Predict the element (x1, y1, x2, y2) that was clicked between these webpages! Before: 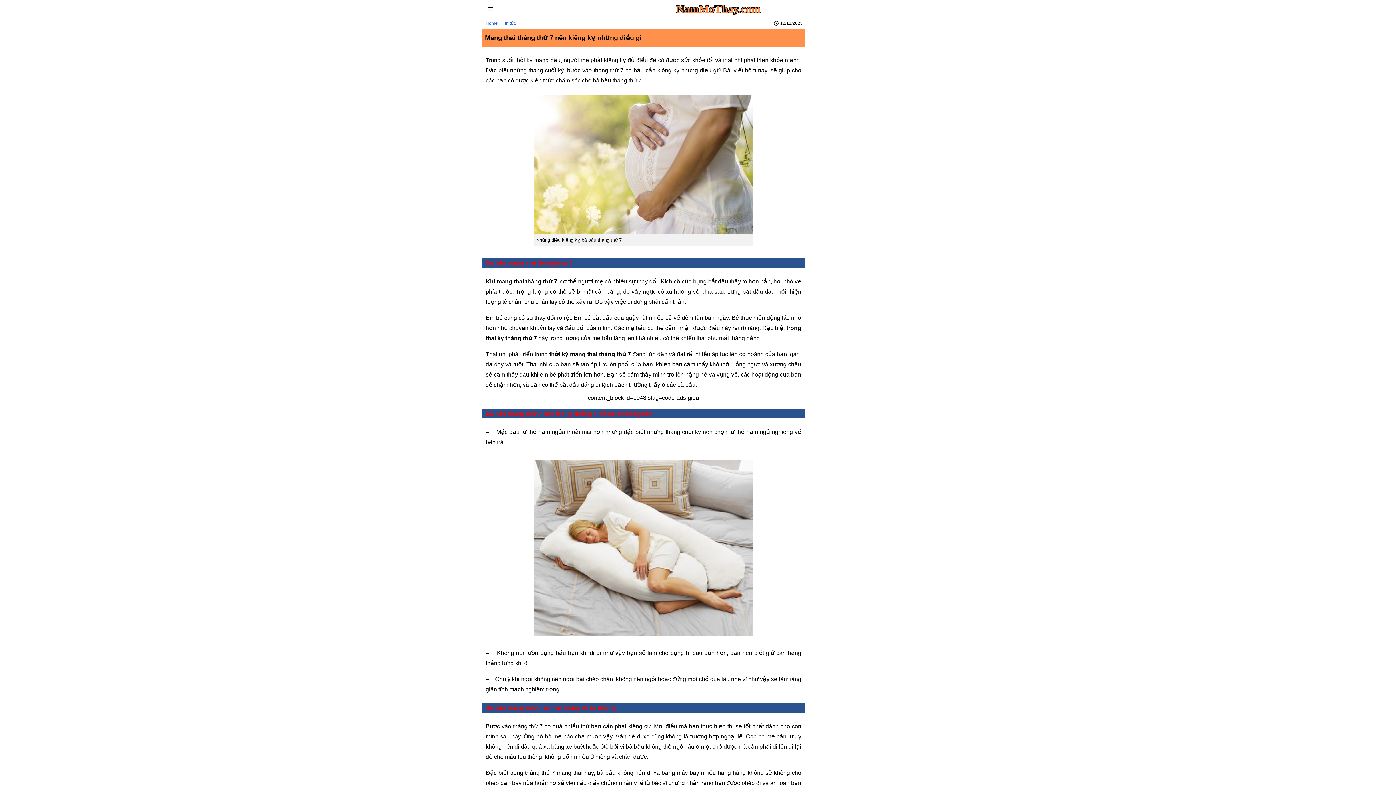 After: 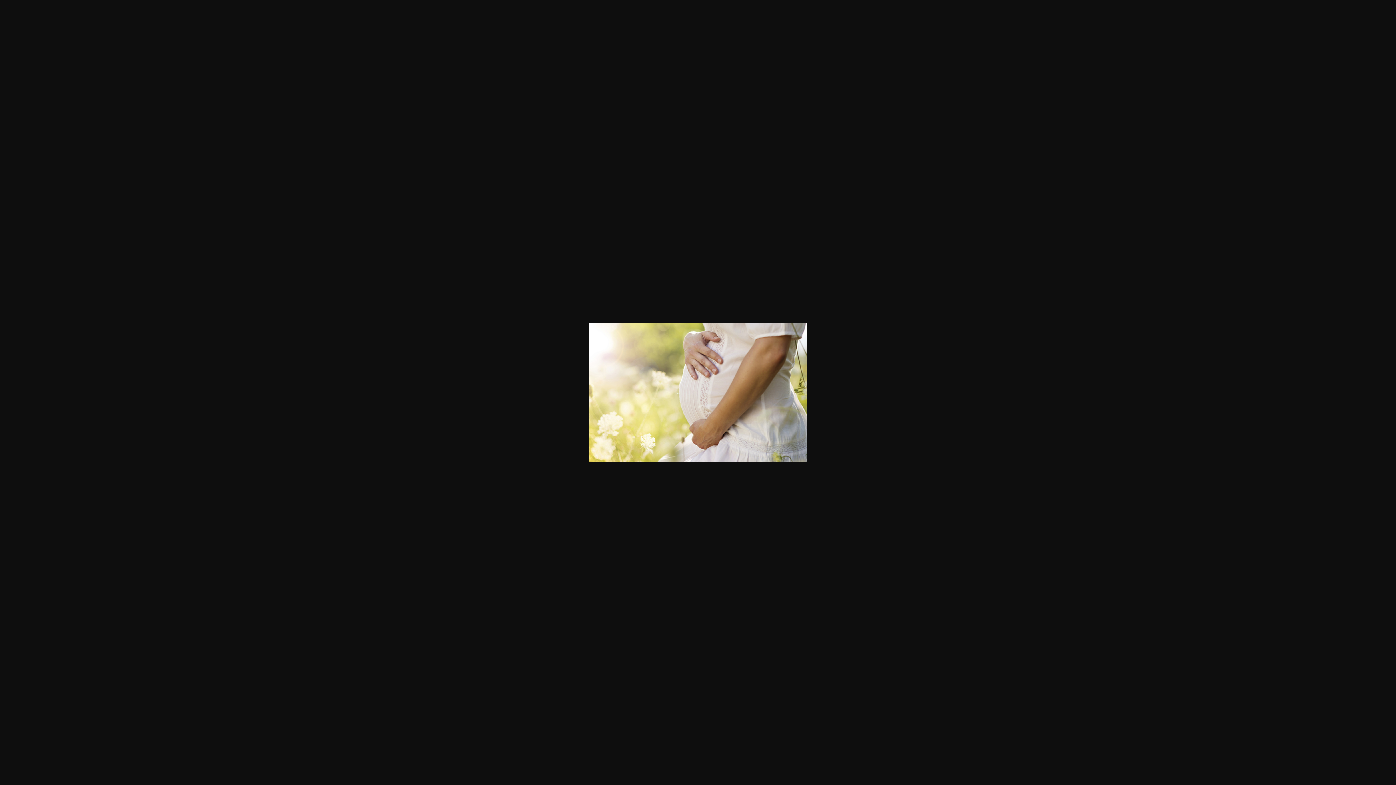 Action: bbox: (534, 229, 752, 235)